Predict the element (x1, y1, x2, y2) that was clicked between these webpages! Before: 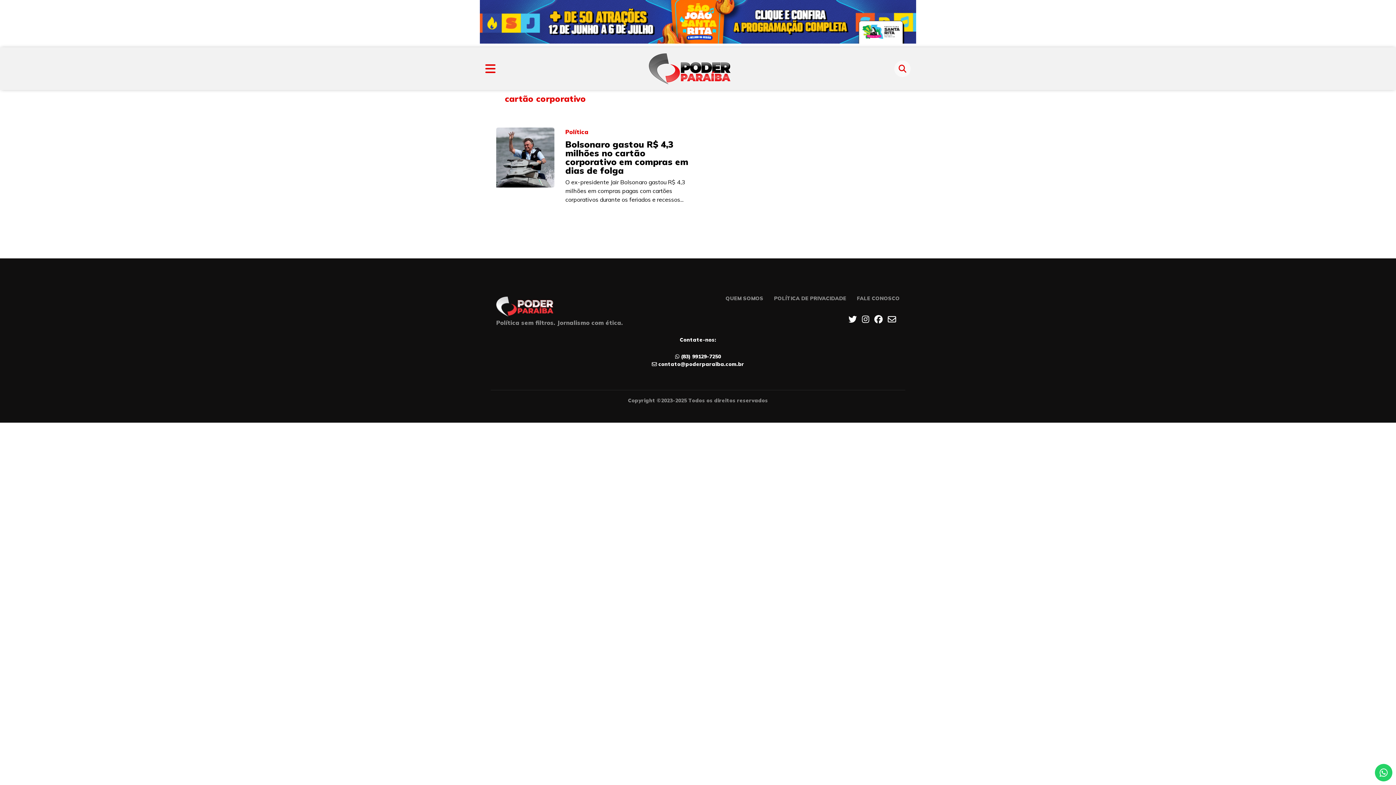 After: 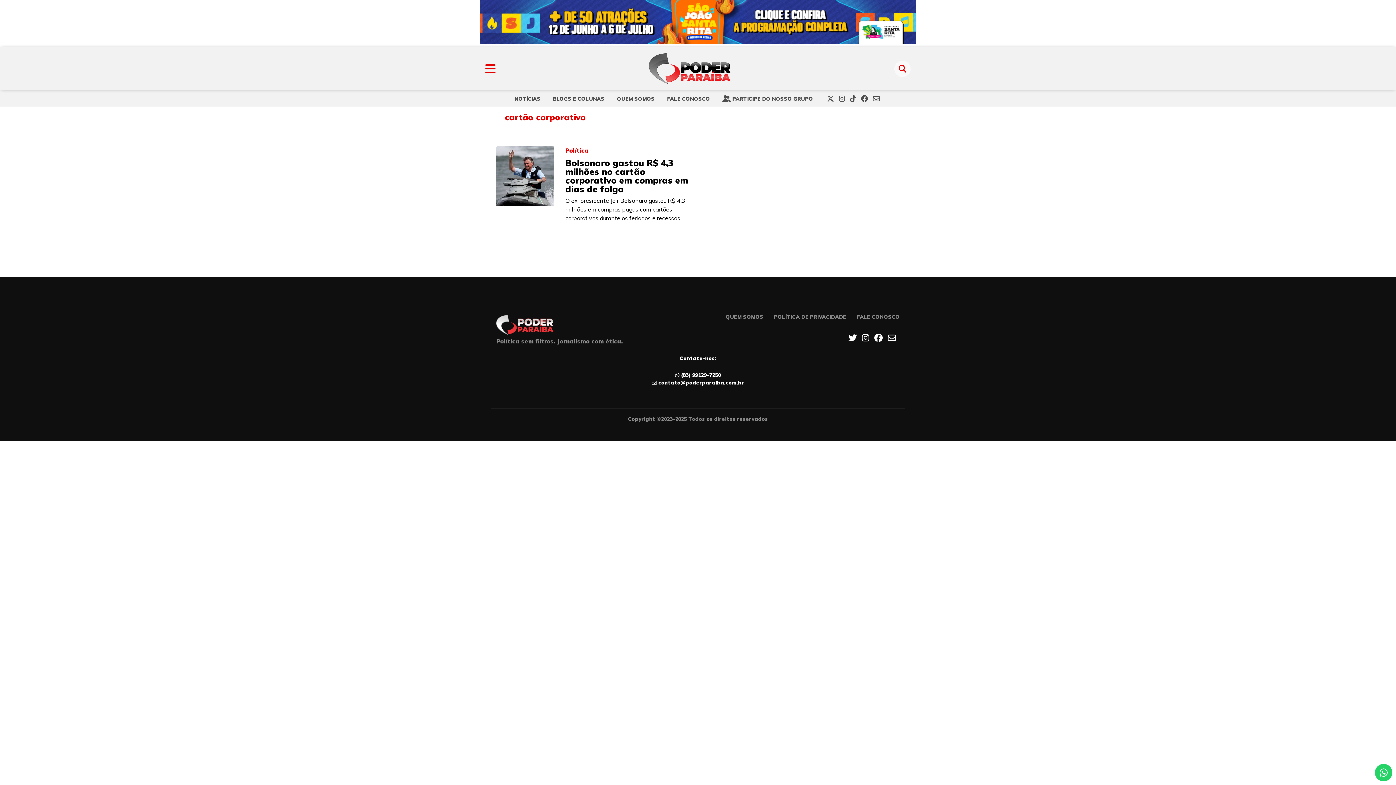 Action: bbox: (485, 62, 495, 74)